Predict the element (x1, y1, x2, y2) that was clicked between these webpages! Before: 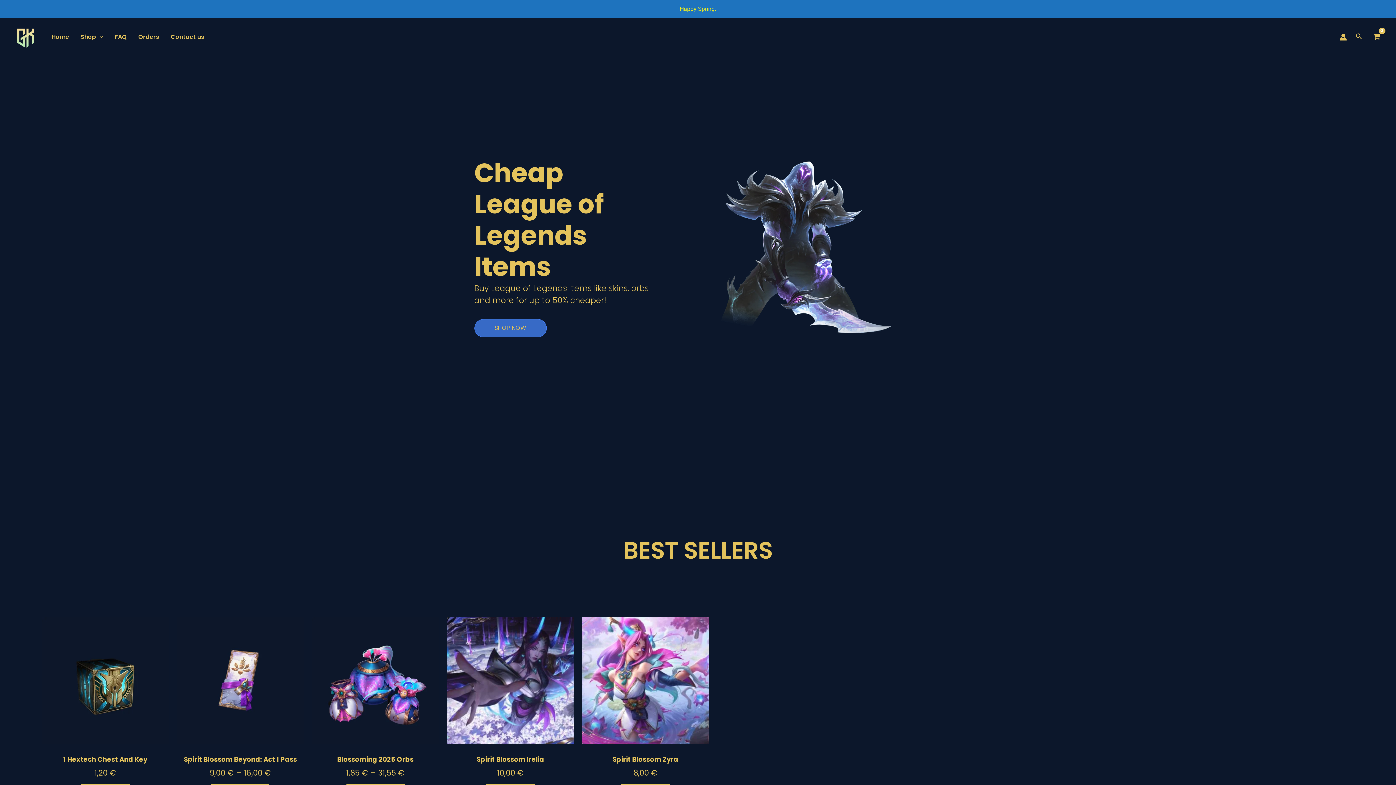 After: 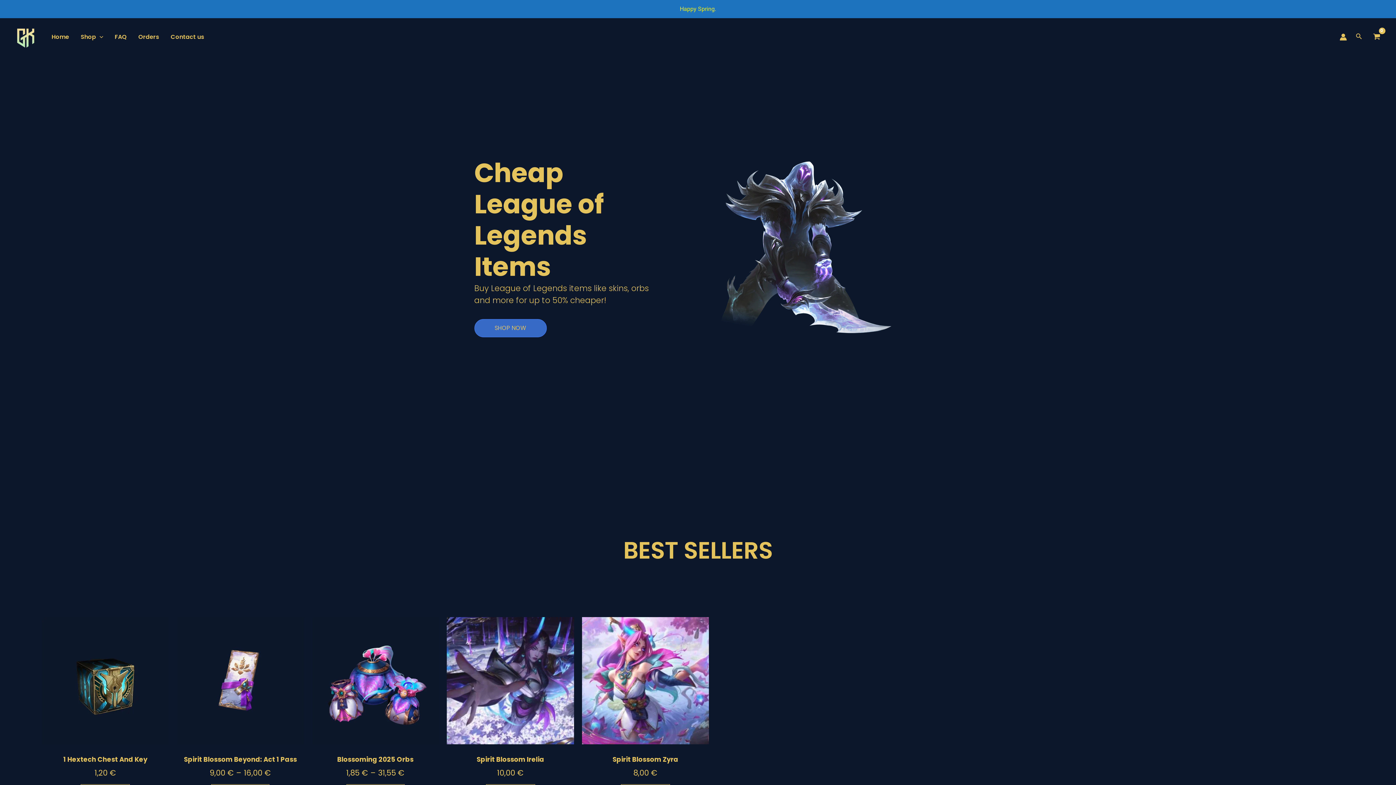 Action: label: Home bbox: (45, 22, 74, 51)